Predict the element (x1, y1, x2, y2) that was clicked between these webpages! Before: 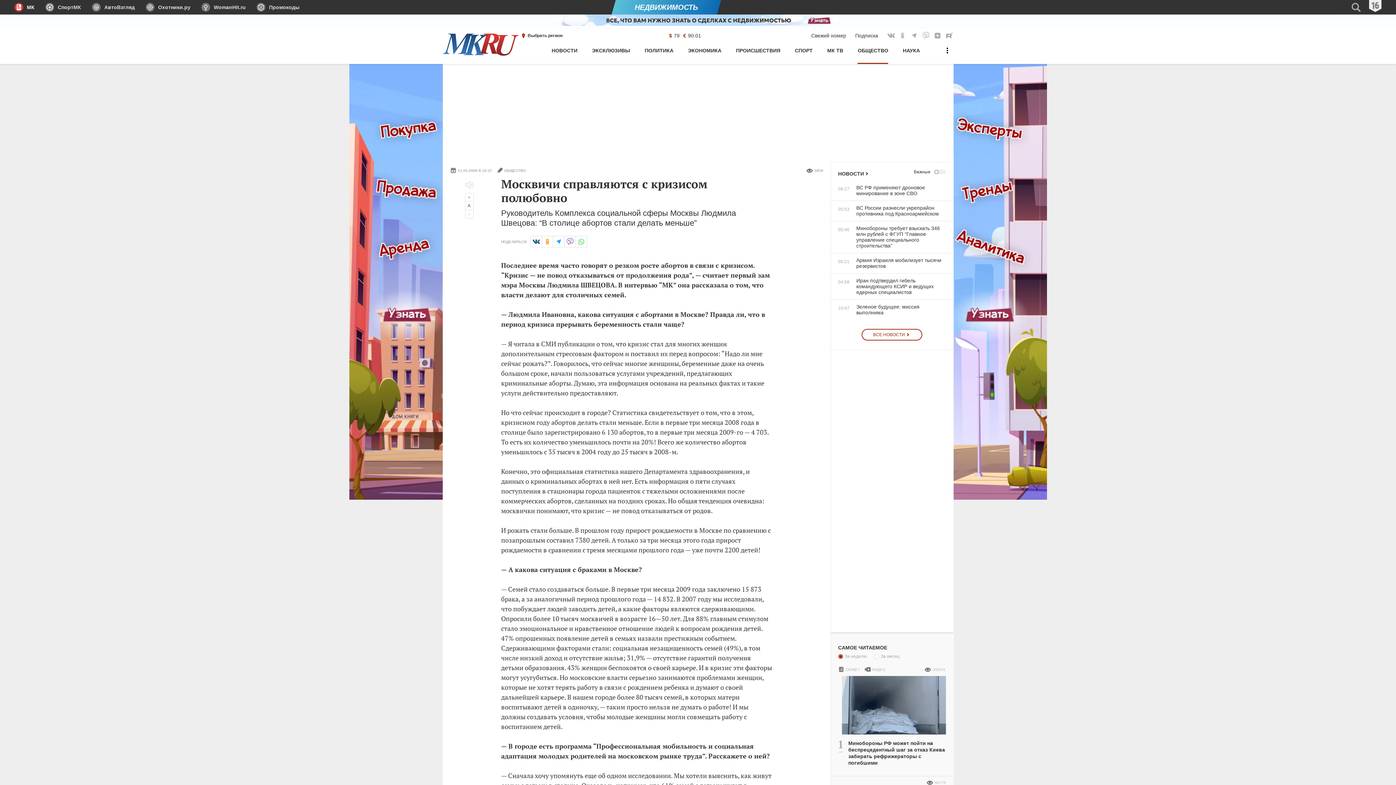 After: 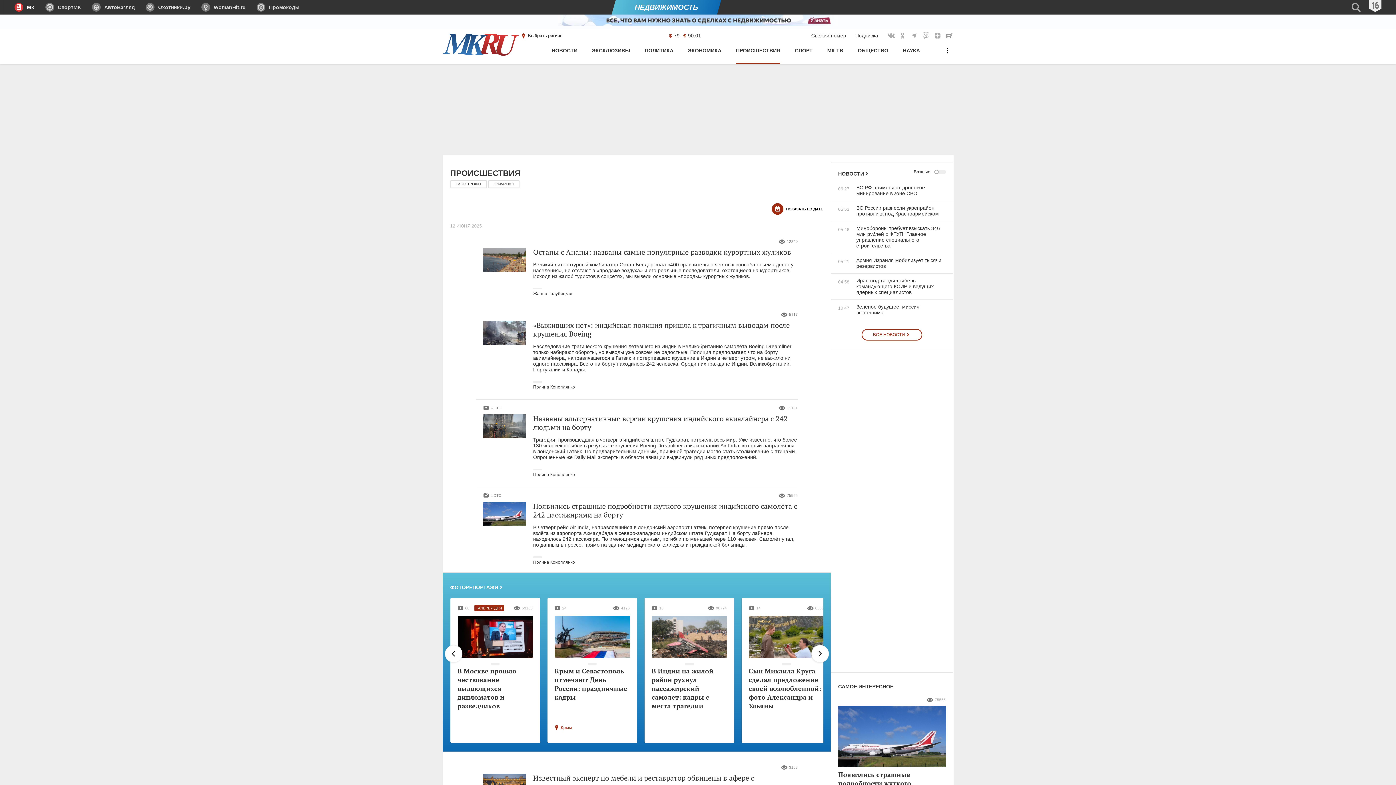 Action: label: ПРОИСШЕСТВИЯ bbox: (736, 44, 780, 64)